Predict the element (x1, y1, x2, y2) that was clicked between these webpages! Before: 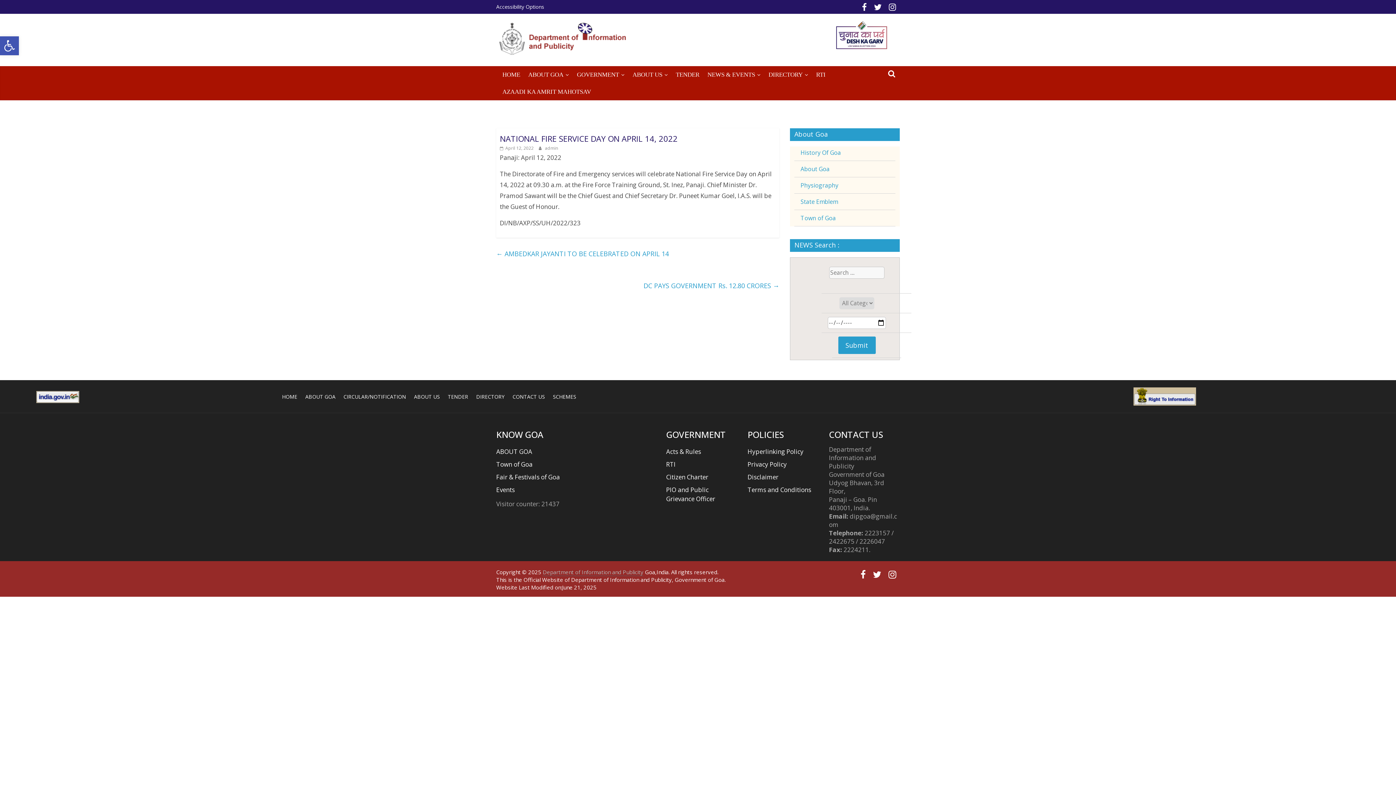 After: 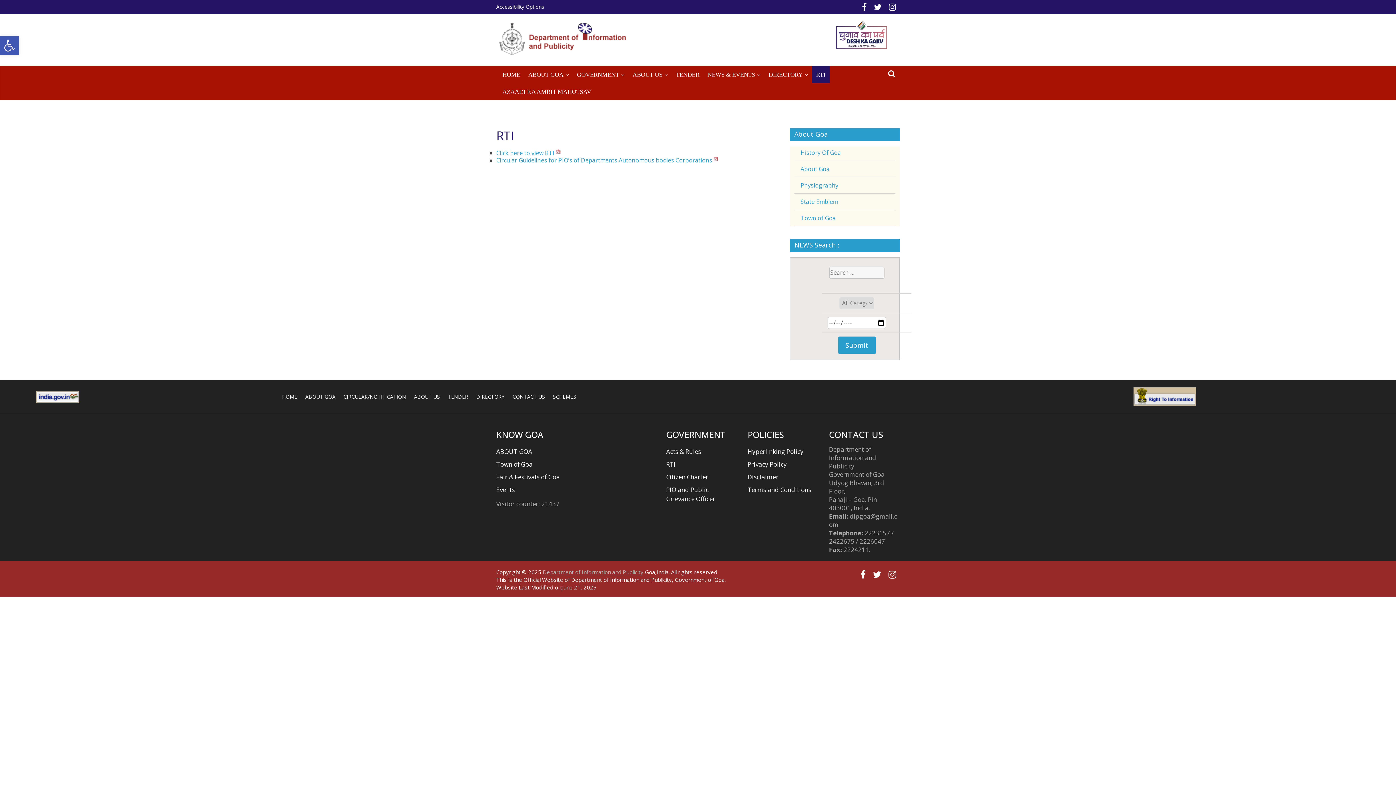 Action: label: RTI bbox: (666, 460, 675, 468)